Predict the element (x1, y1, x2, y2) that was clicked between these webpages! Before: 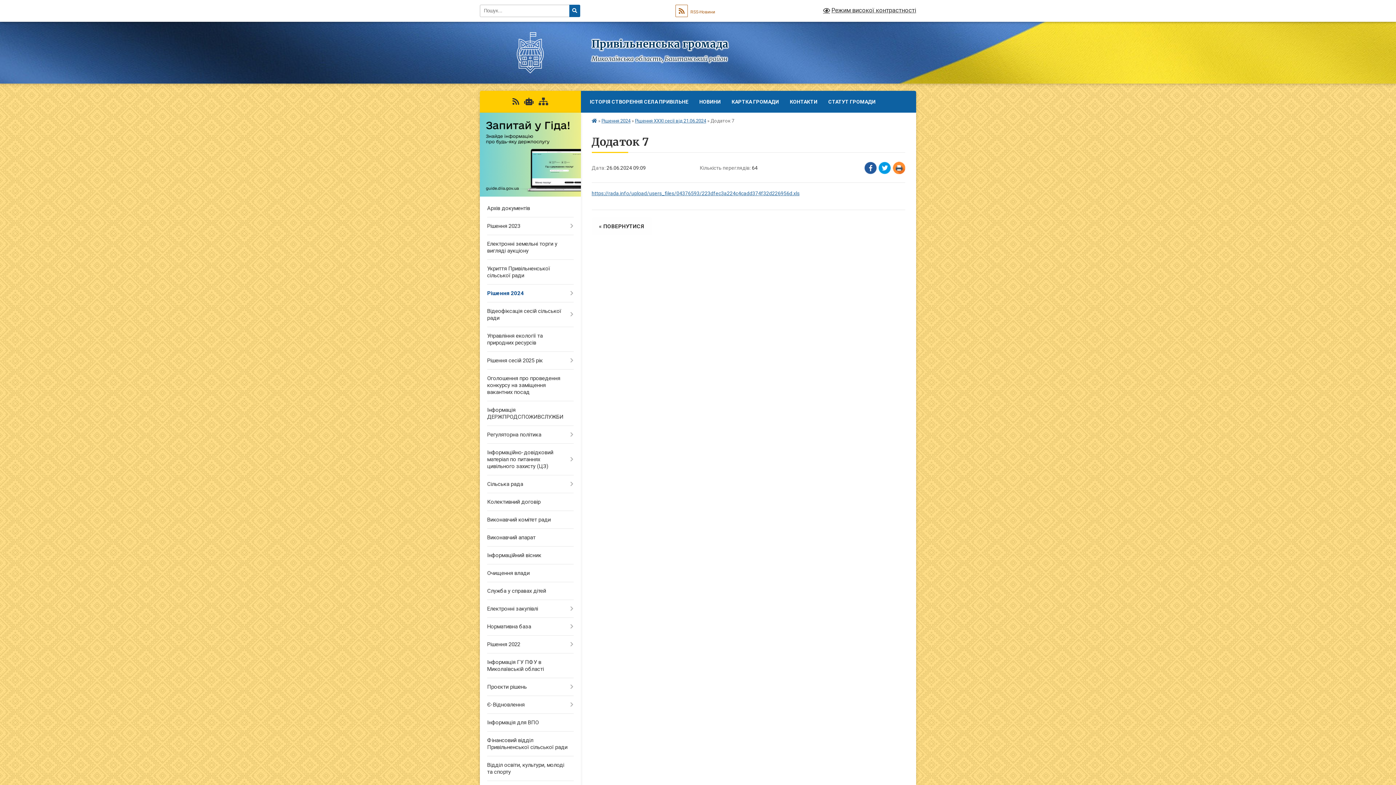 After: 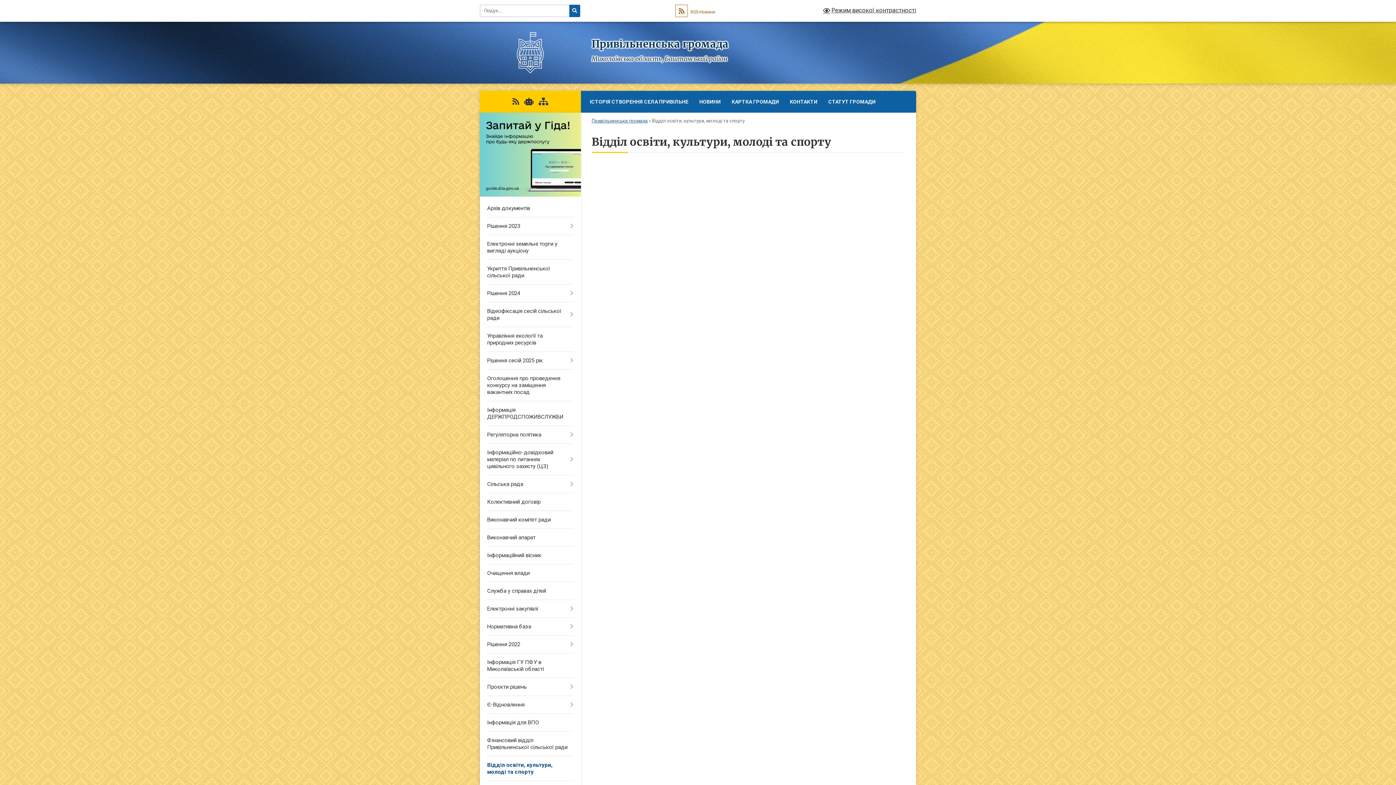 Action: bbox: (480, 756, 580, 781) label: Відділ освіти, культури, молоді та спорту